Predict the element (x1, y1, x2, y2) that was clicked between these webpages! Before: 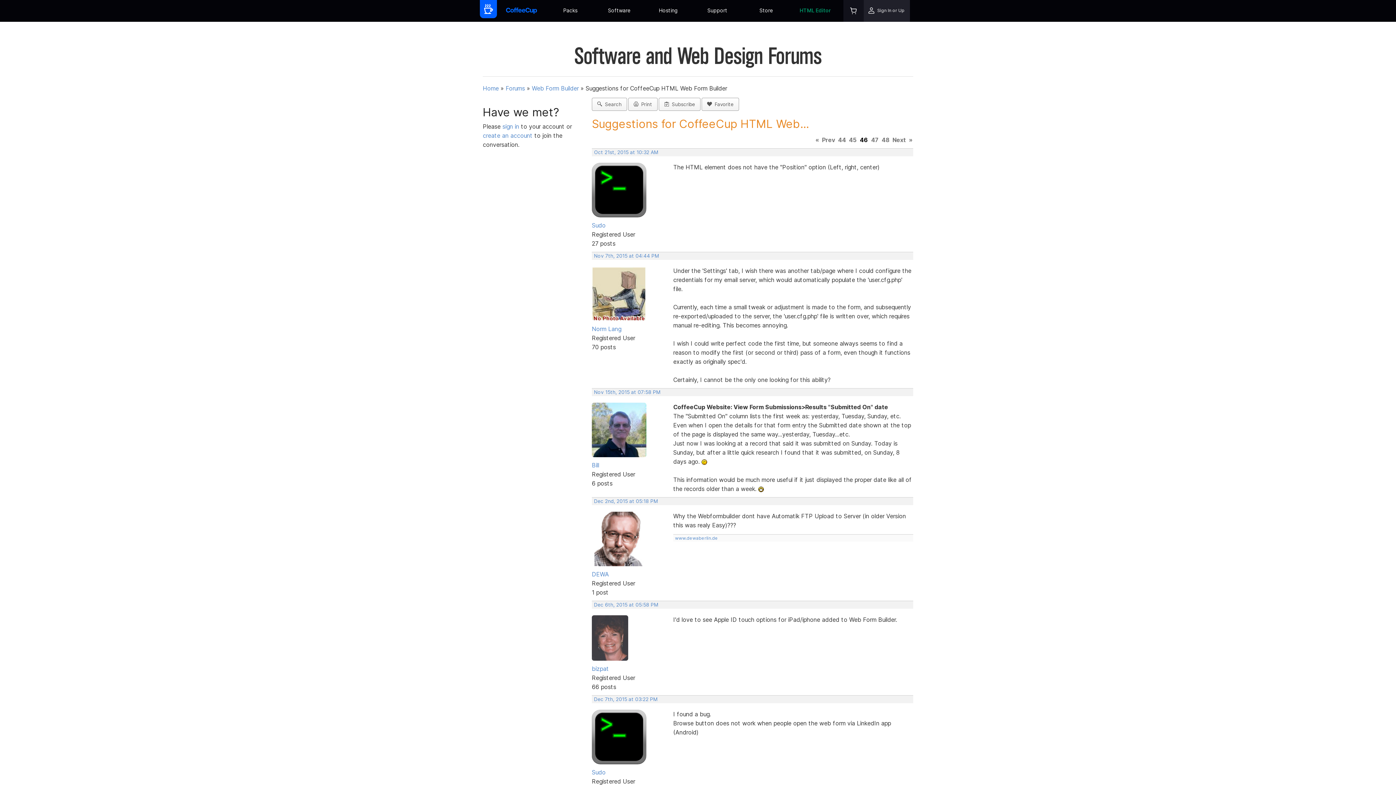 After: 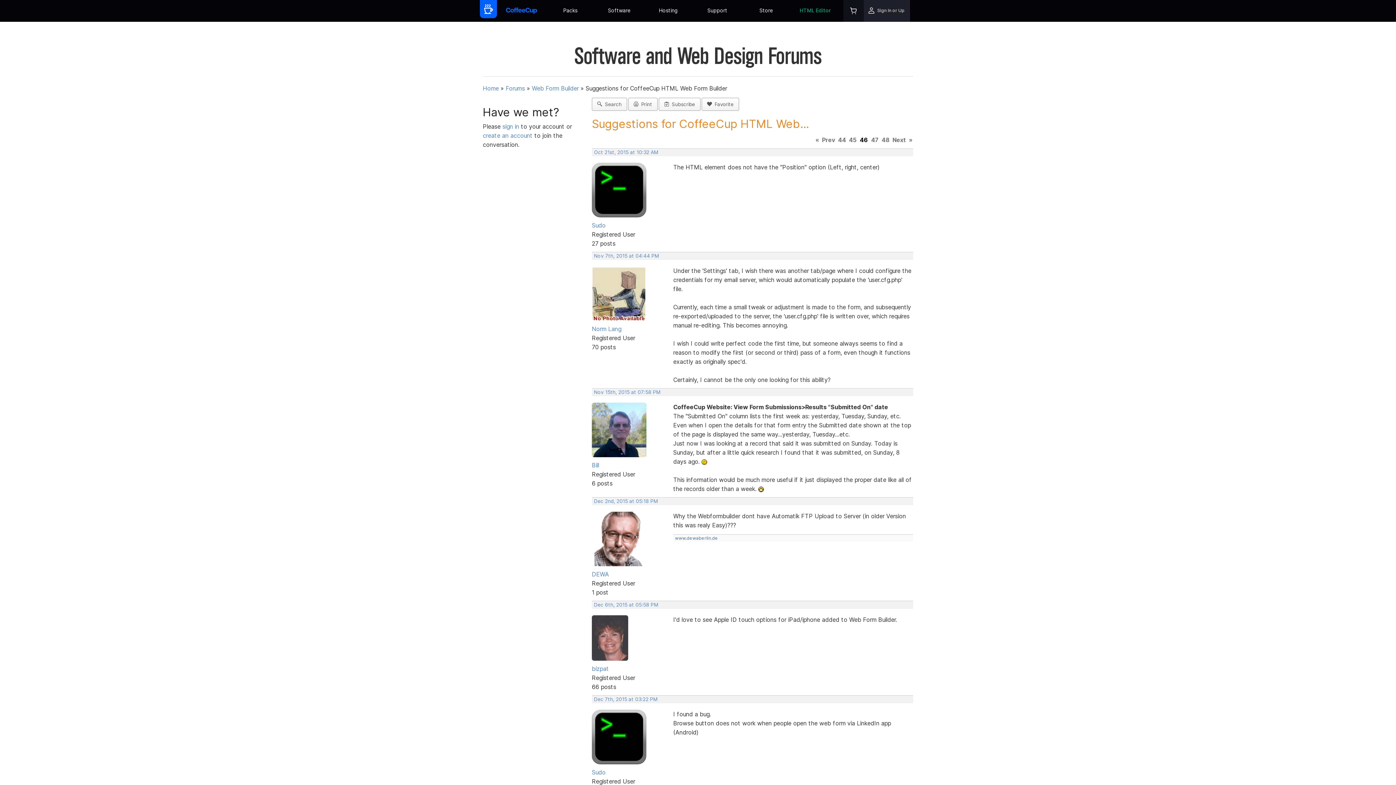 Action: label: www.dewaberlin.de bbox: (675, 535, 718, 540)